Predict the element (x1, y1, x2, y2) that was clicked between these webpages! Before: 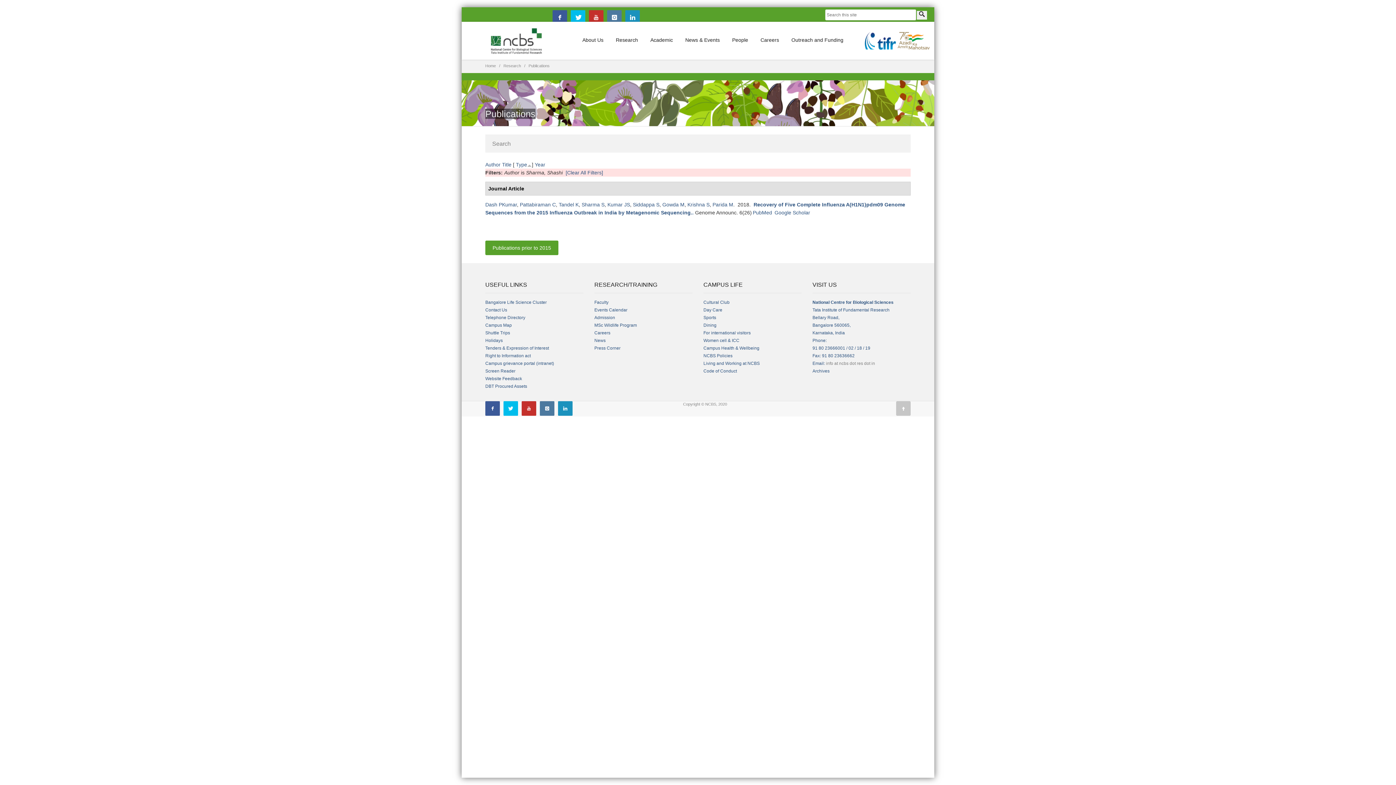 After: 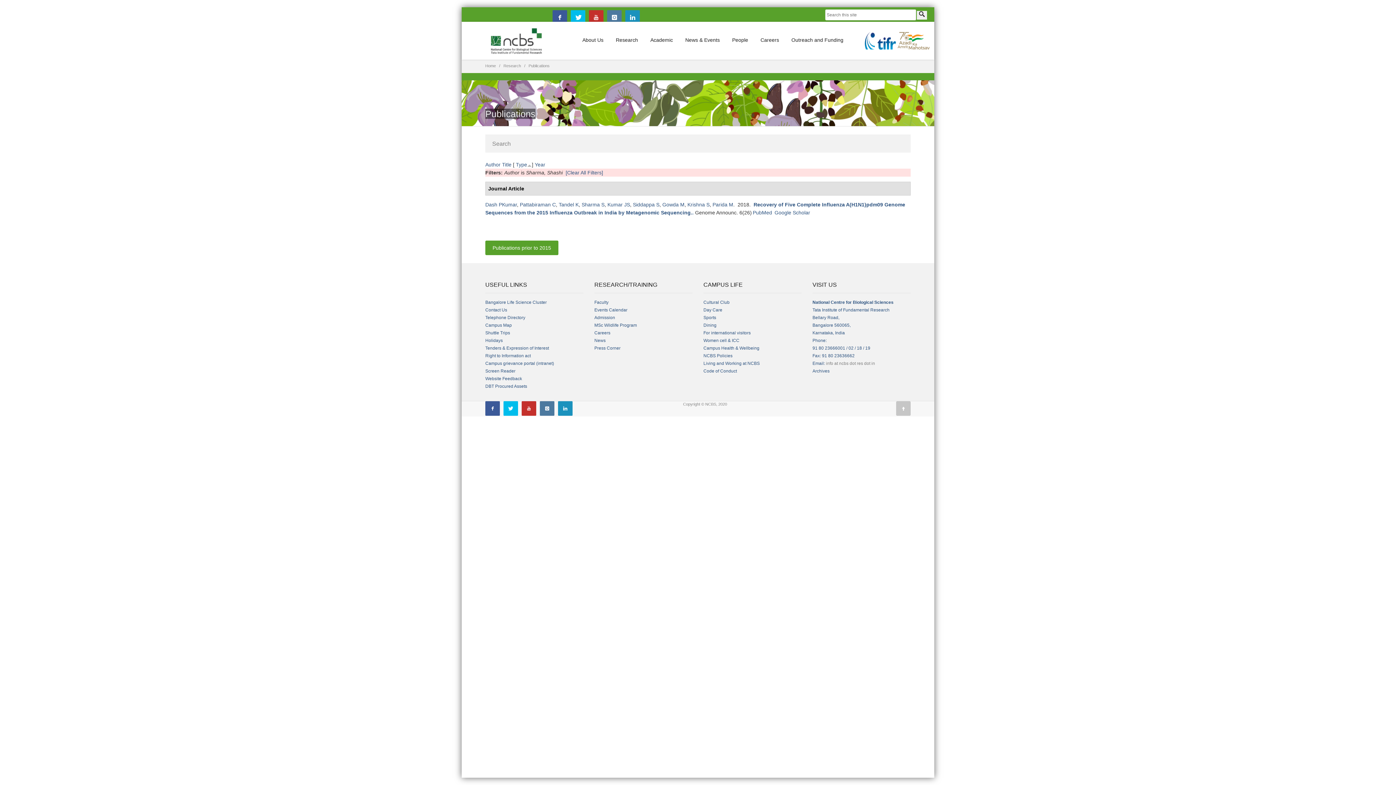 Action: bbox: (625, 10, 640, 24)